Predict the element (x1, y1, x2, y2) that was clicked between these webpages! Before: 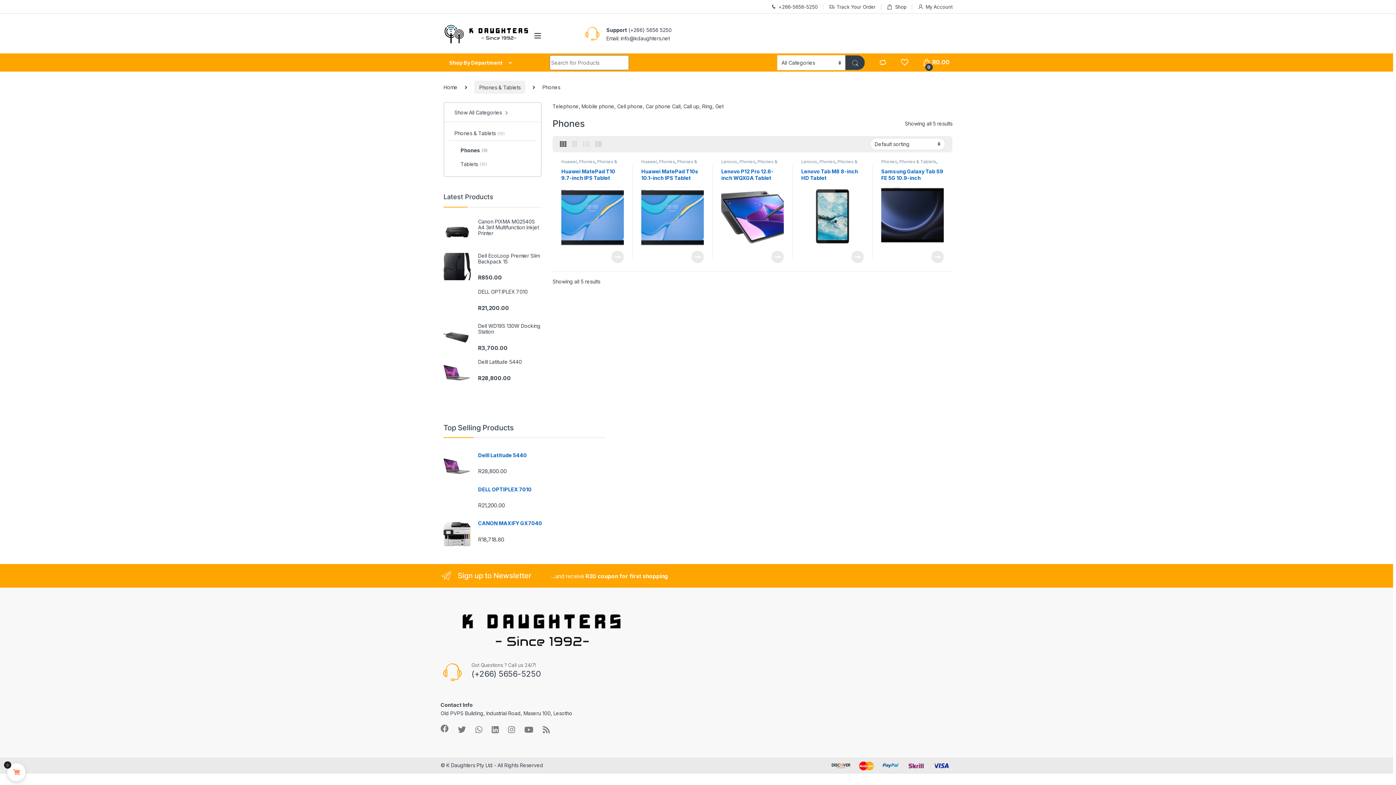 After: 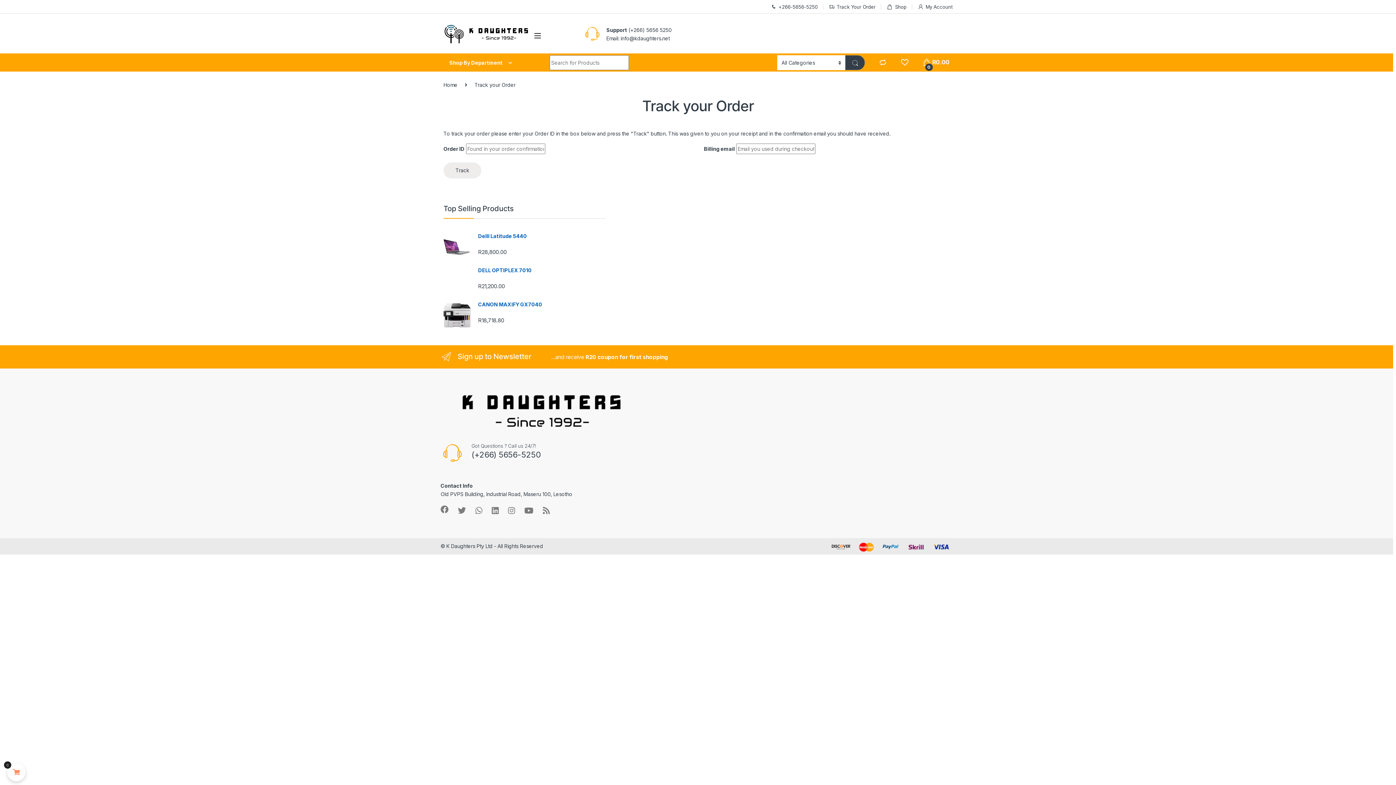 Action: label: Track Your Order bbox: (829, 0, 875, 13)